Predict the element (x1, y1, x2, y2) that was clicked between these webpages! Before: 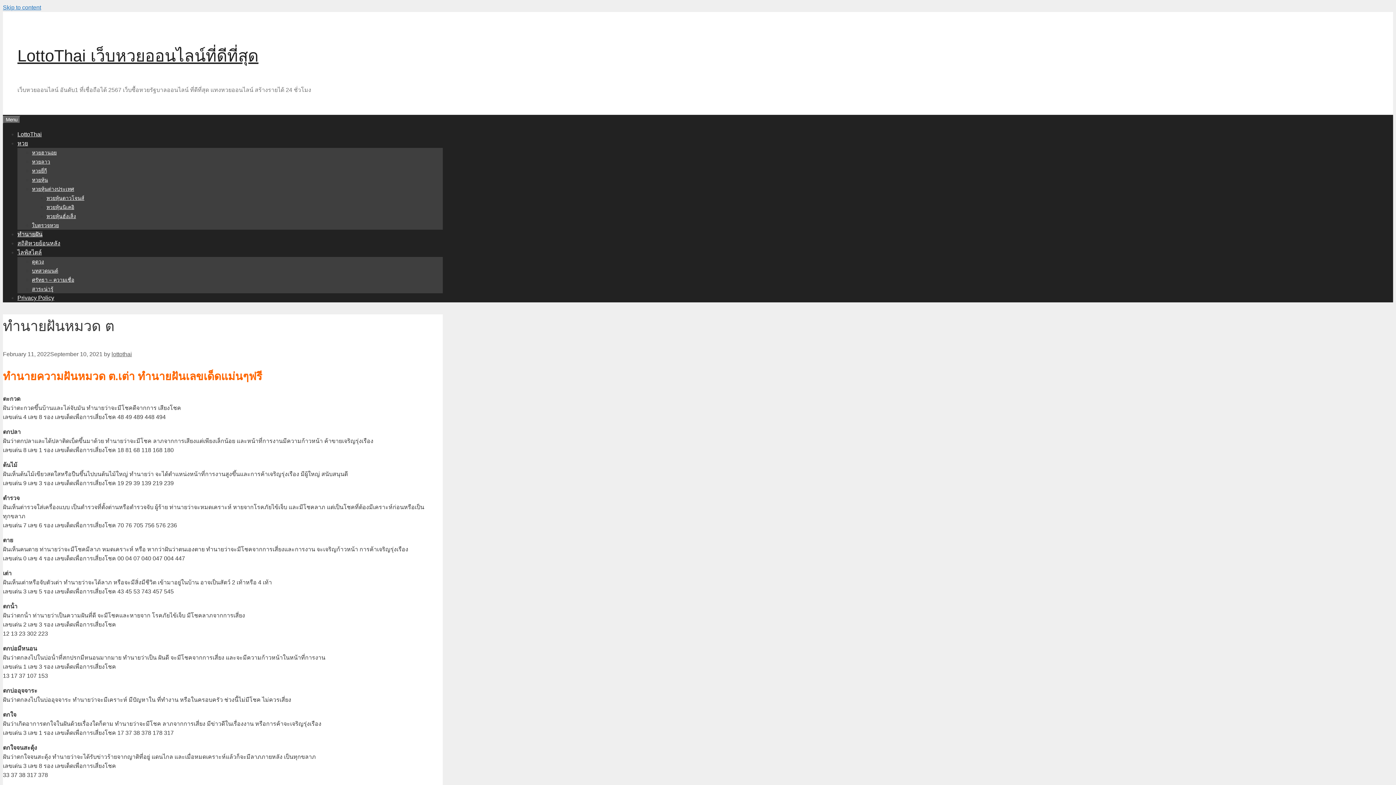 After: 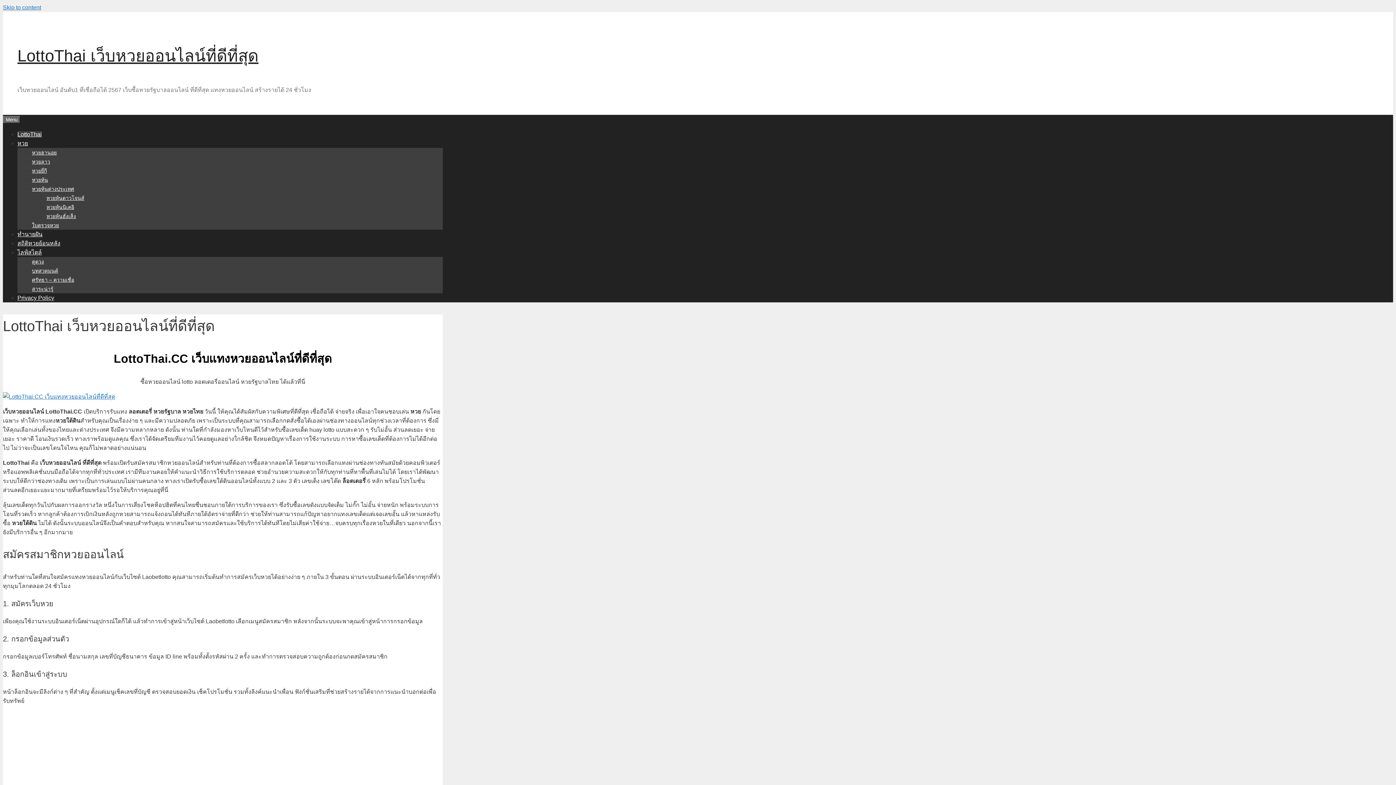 Action: bbox: (17, 131, 41, 137) label: LottoThai